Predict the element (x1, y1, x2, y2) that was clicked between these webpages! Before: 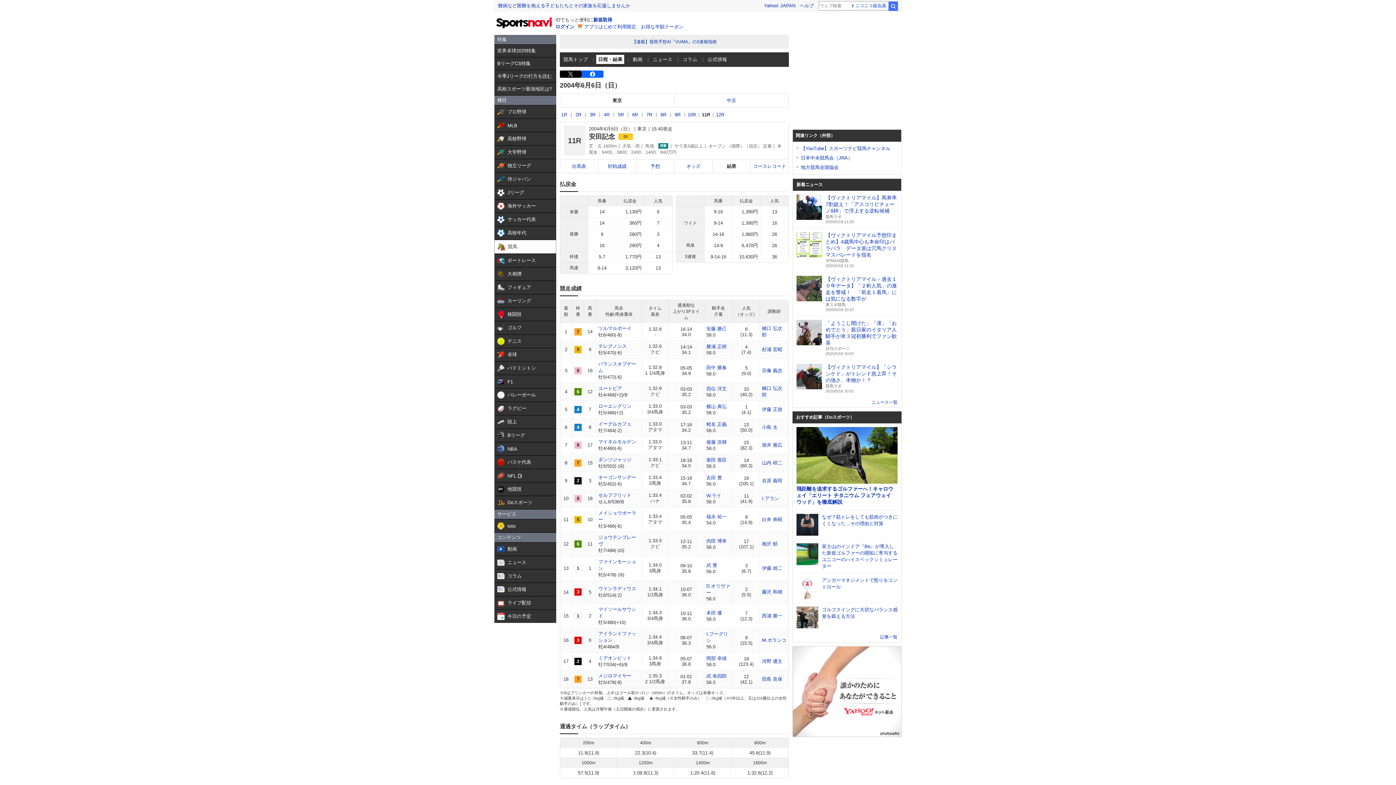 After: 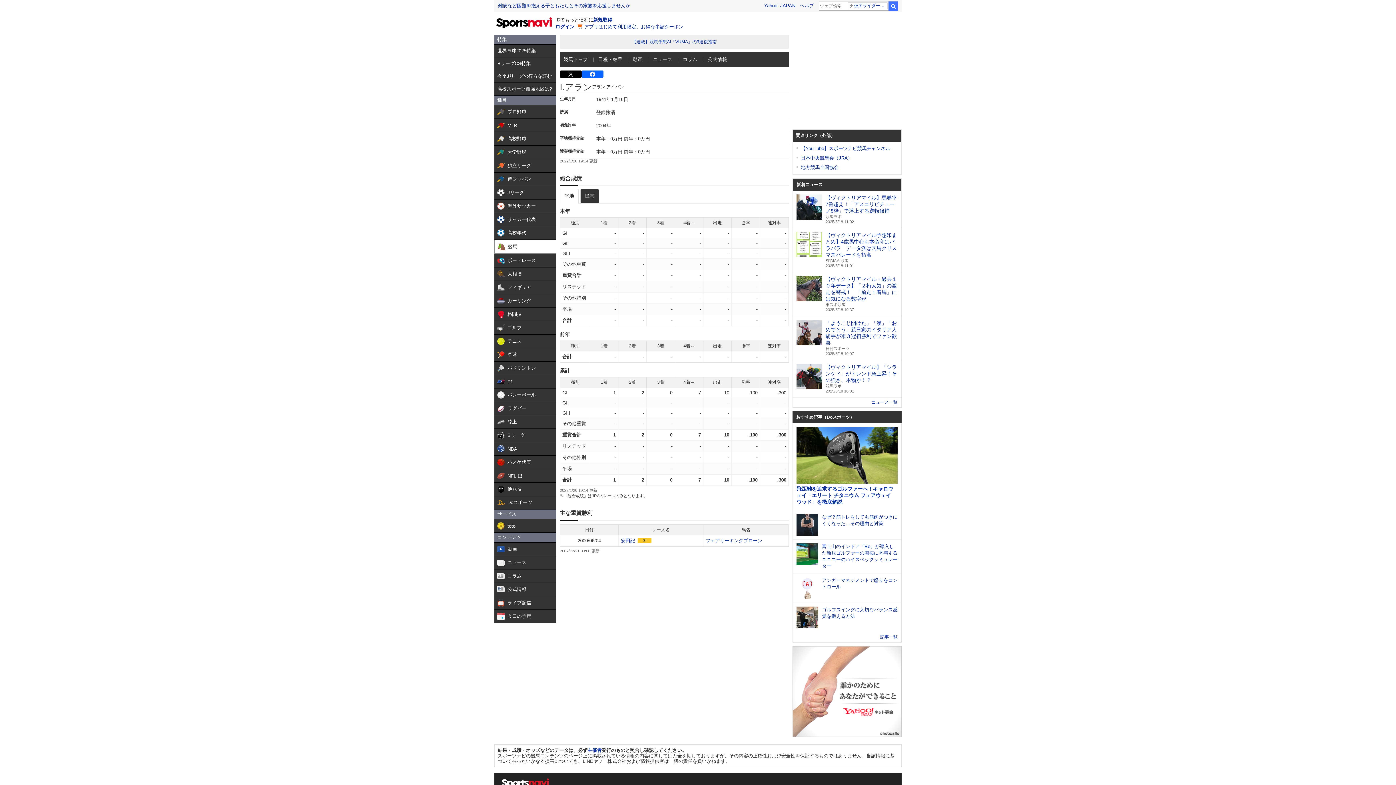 Action: label: I.アラン bbox: (762, 496, 779, 501)